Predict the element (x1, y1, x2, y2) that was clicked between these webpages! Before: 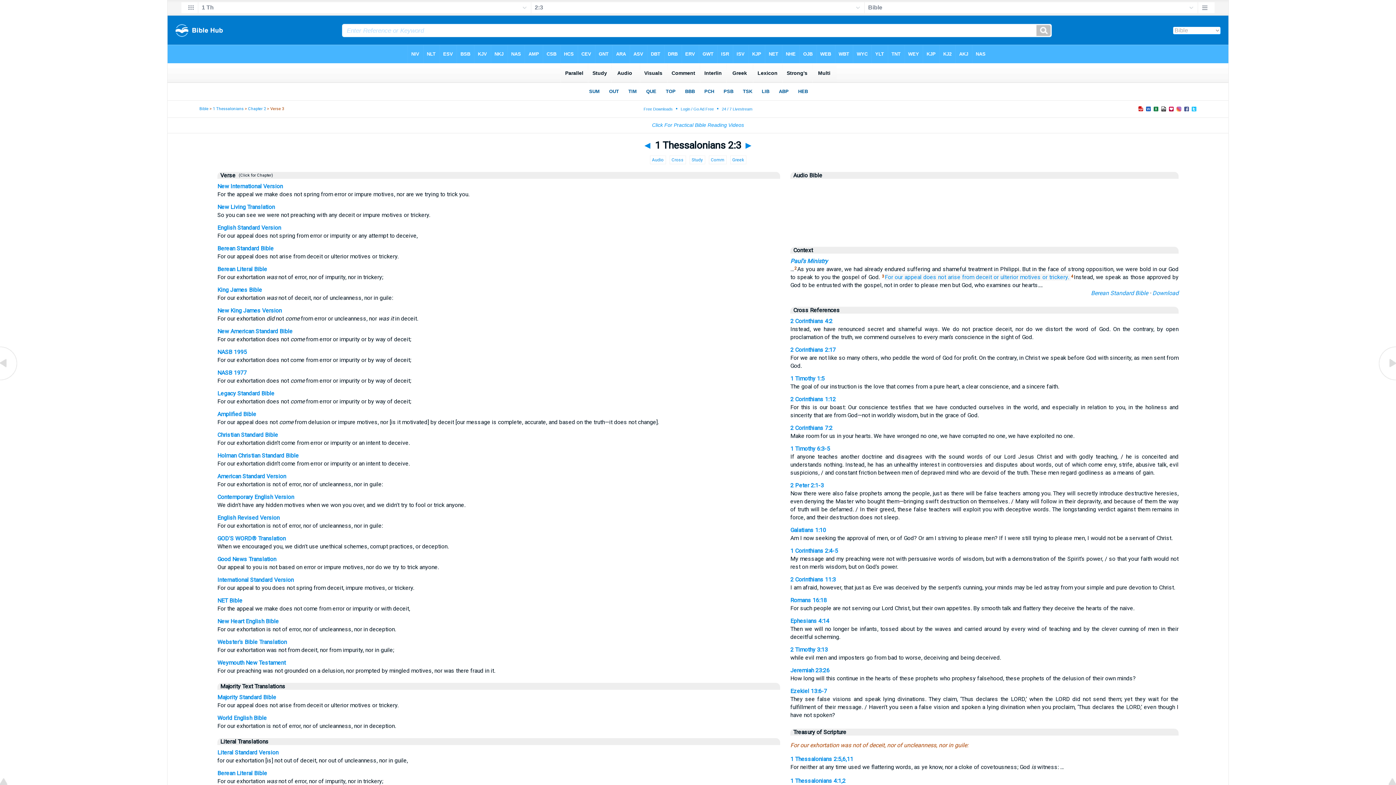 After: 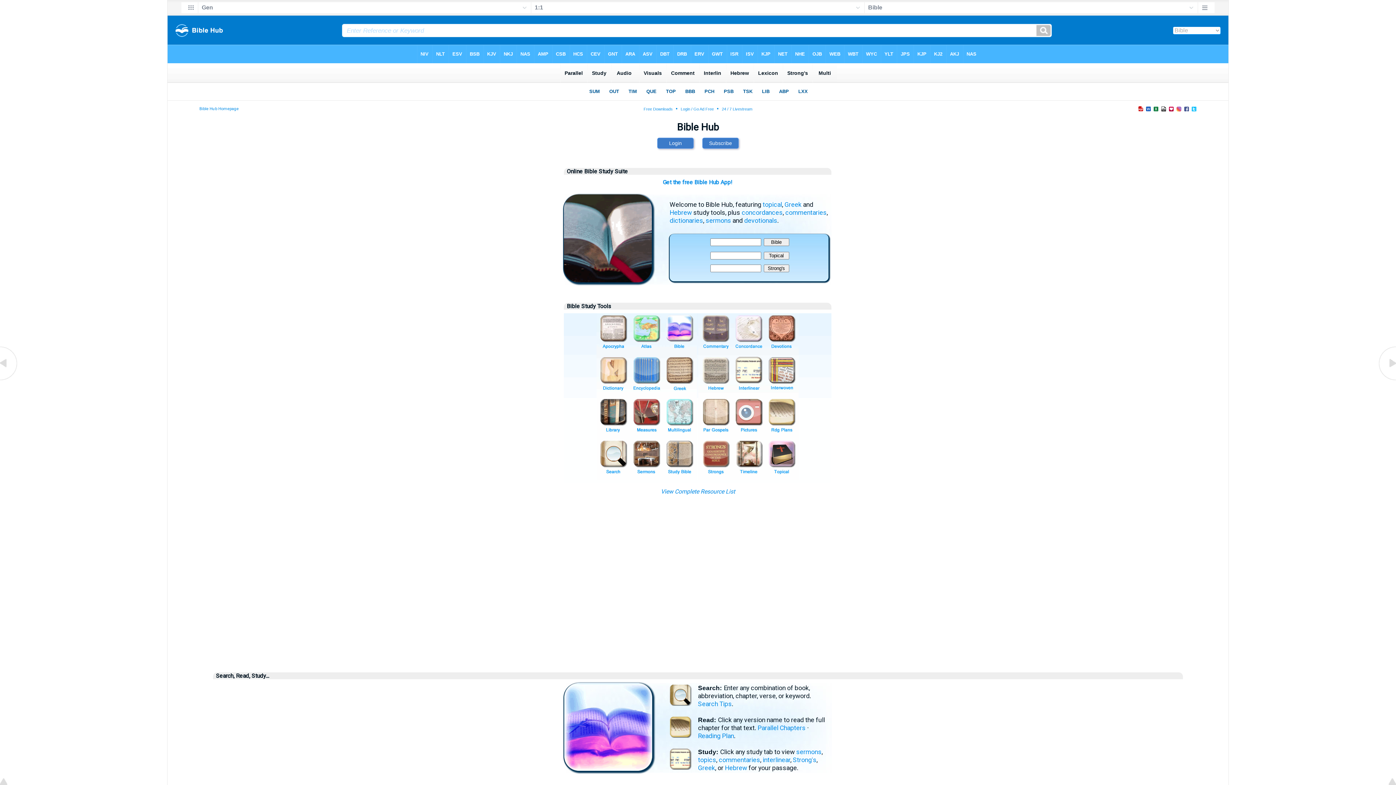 Action: bbox: (199, 106, 208, 111) label: Bible